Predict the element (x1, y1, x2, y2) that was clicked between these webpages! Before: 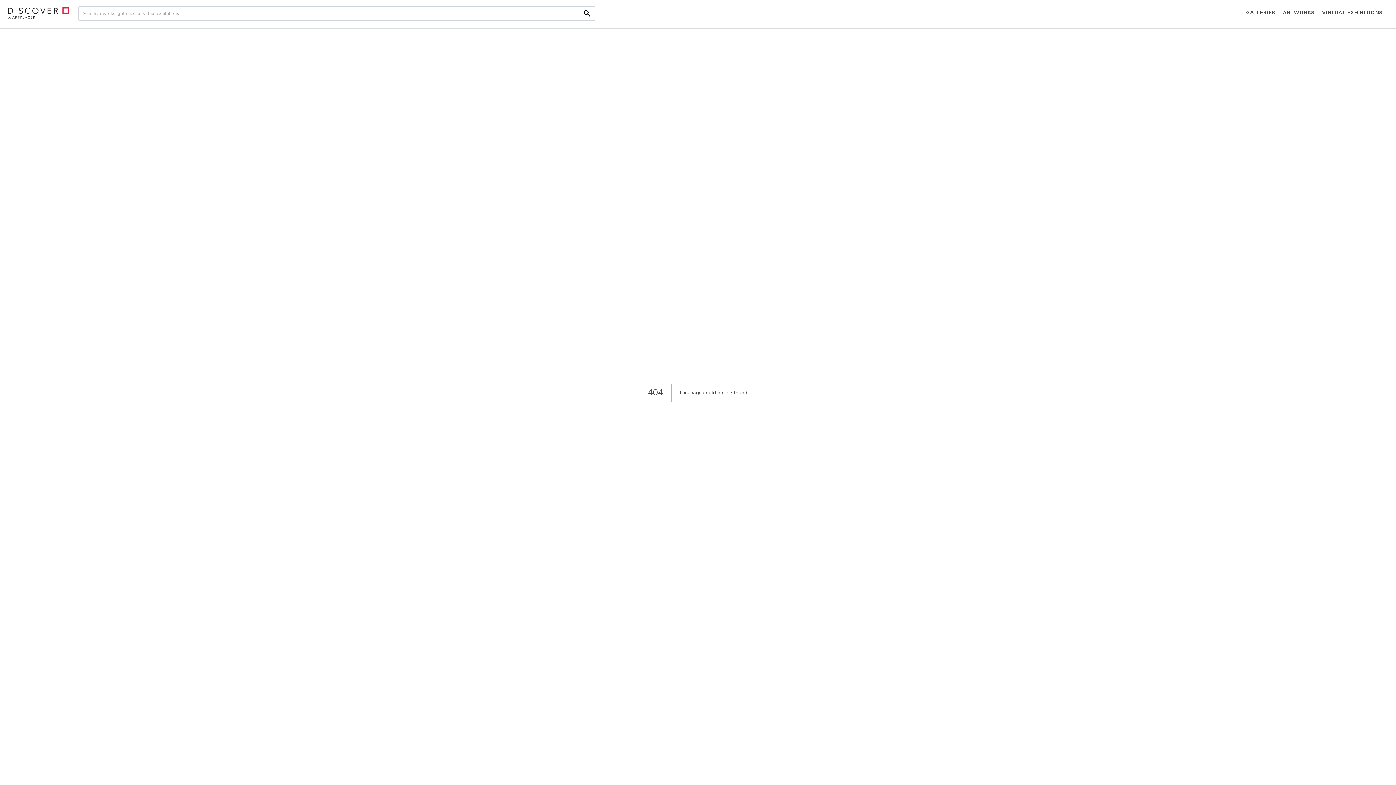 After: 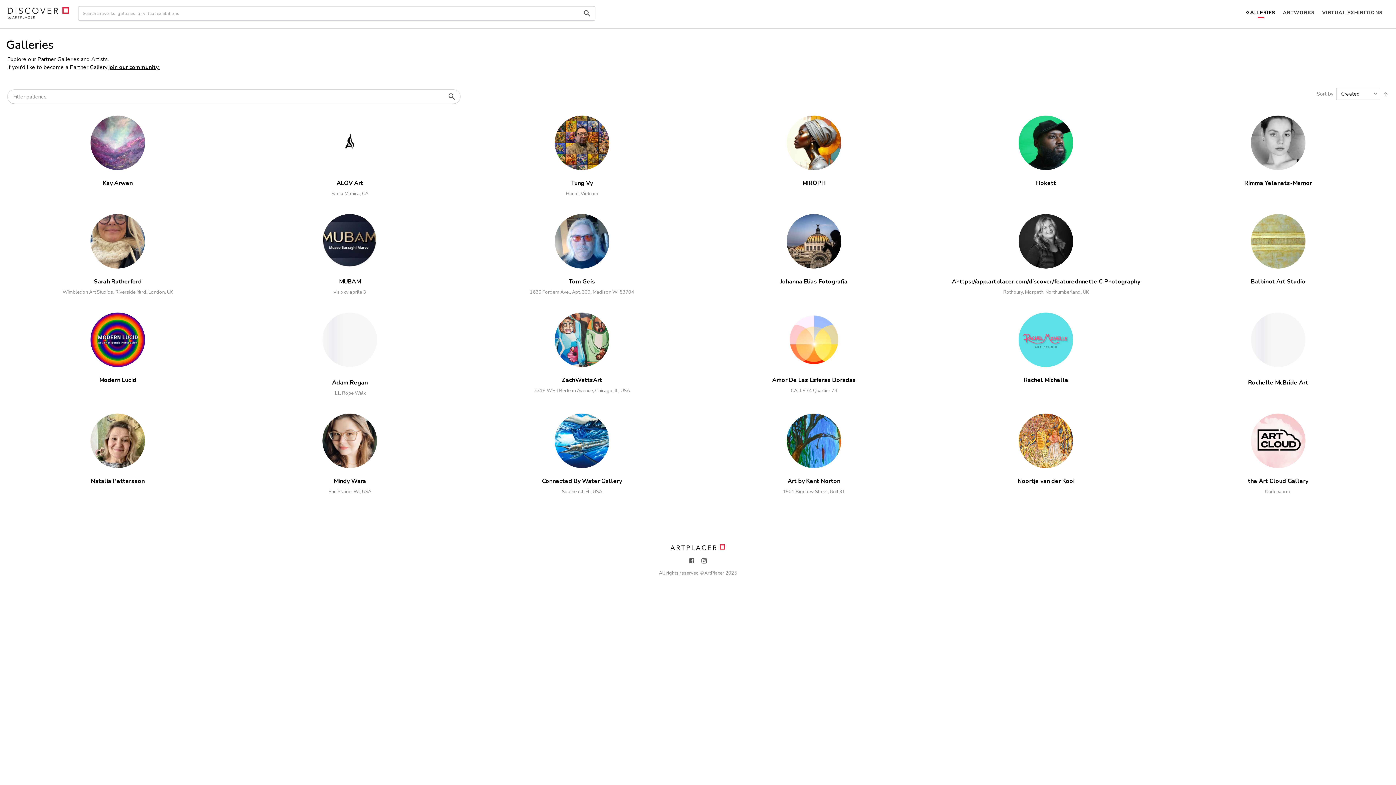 Action: label: GALLERIES bbox: (1242, 0, 1279, 26)